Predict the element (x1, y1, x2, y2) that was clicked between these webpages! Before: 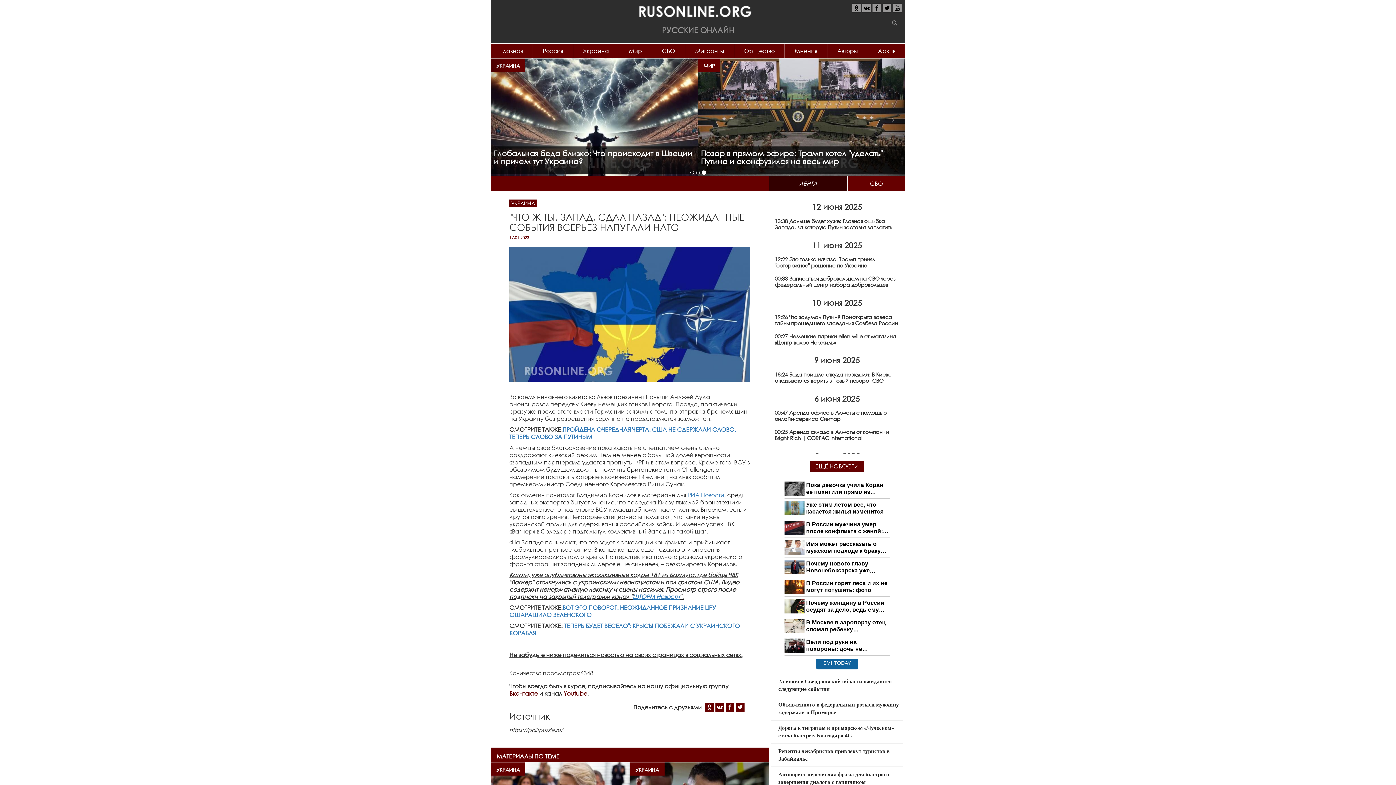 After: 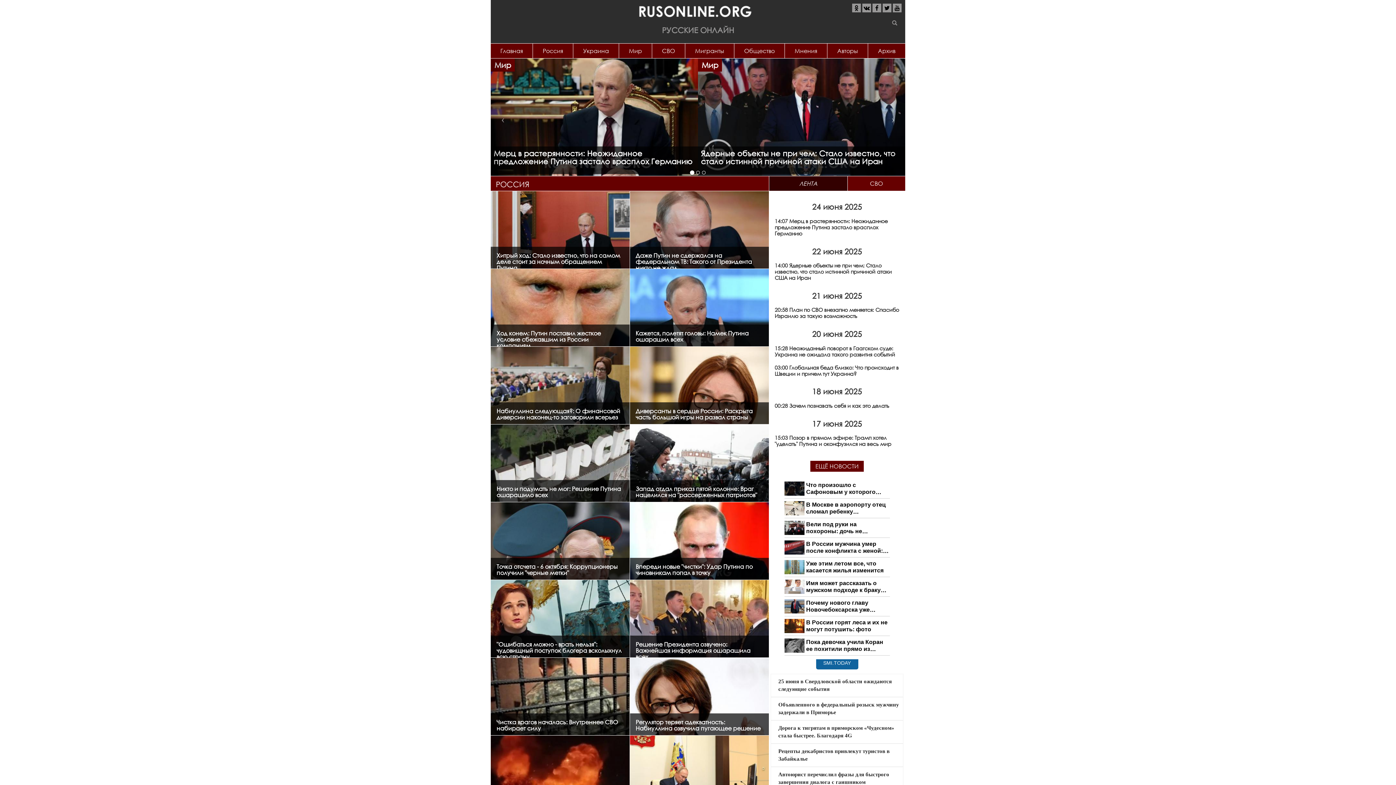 Action: bbox: (533, 43, 573, 58) label: Россия